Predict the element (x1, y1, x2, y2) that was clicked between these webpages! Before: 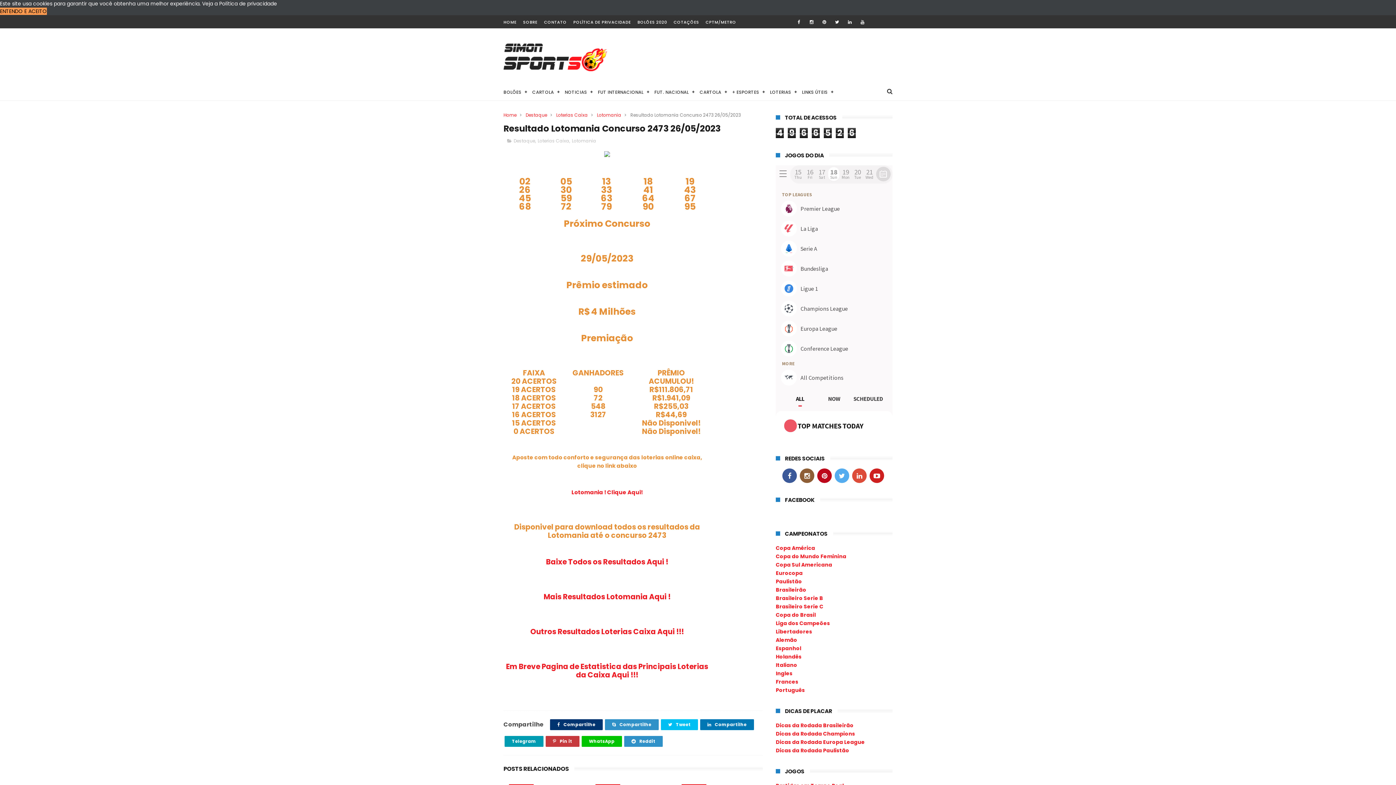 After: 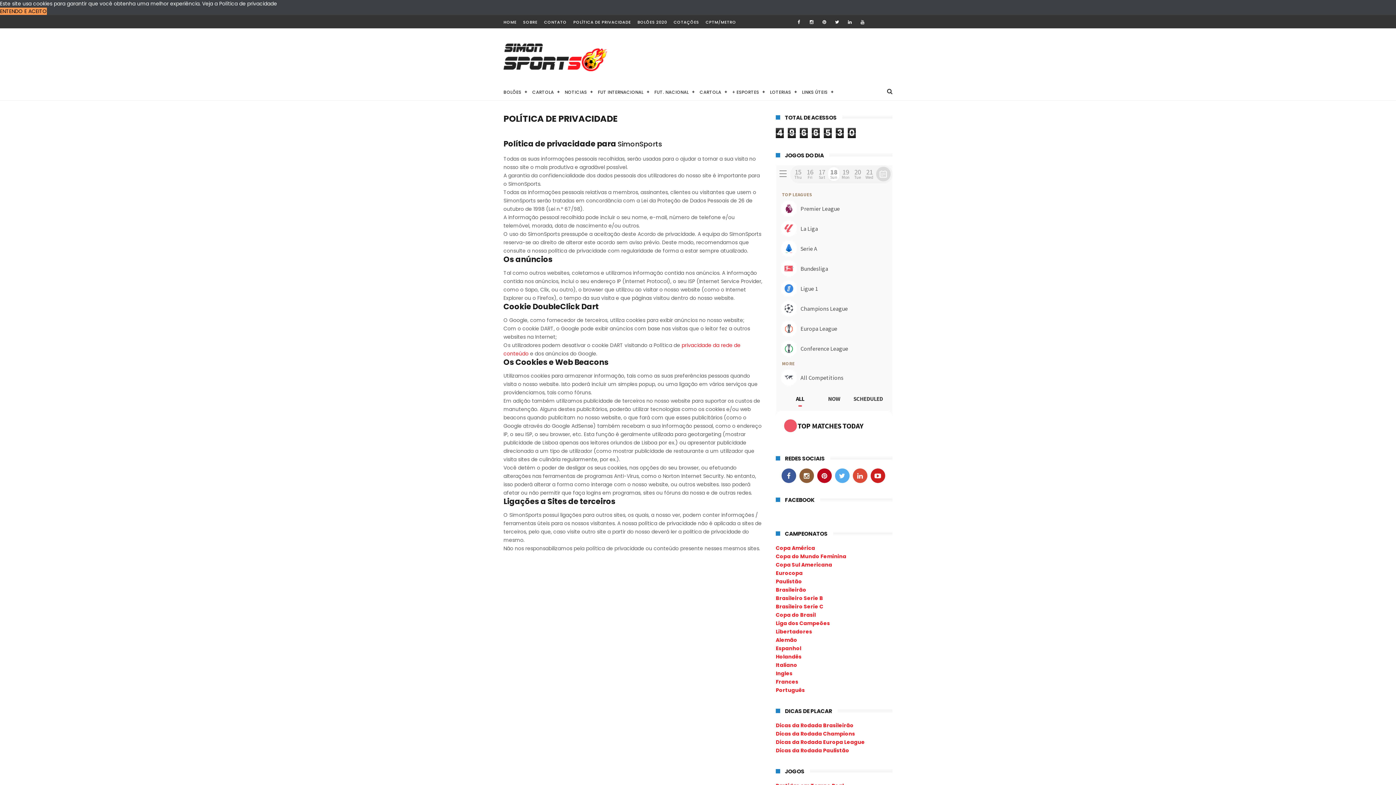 Action: bbox: (573, 19, 631, 25) label: POLÍTICA DE PRIVACIDADE